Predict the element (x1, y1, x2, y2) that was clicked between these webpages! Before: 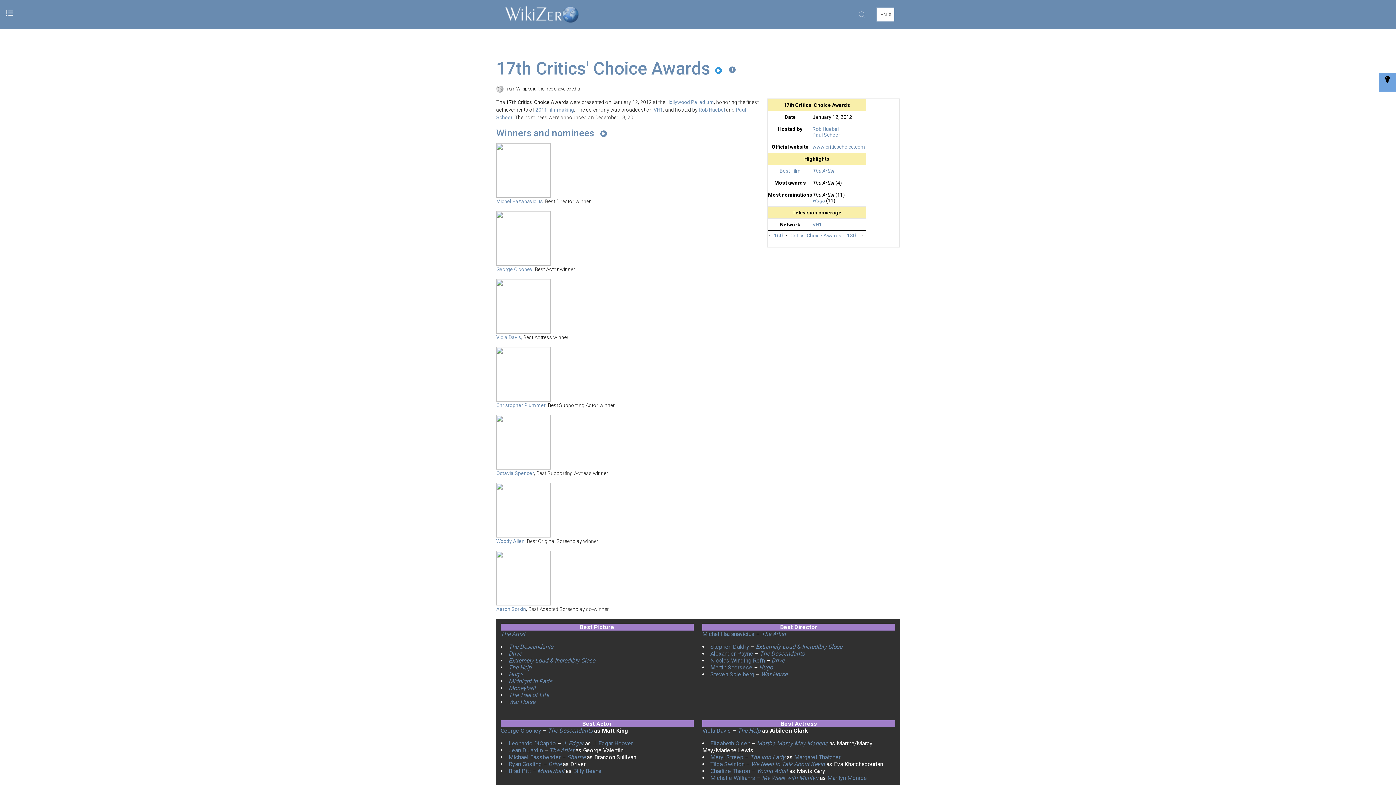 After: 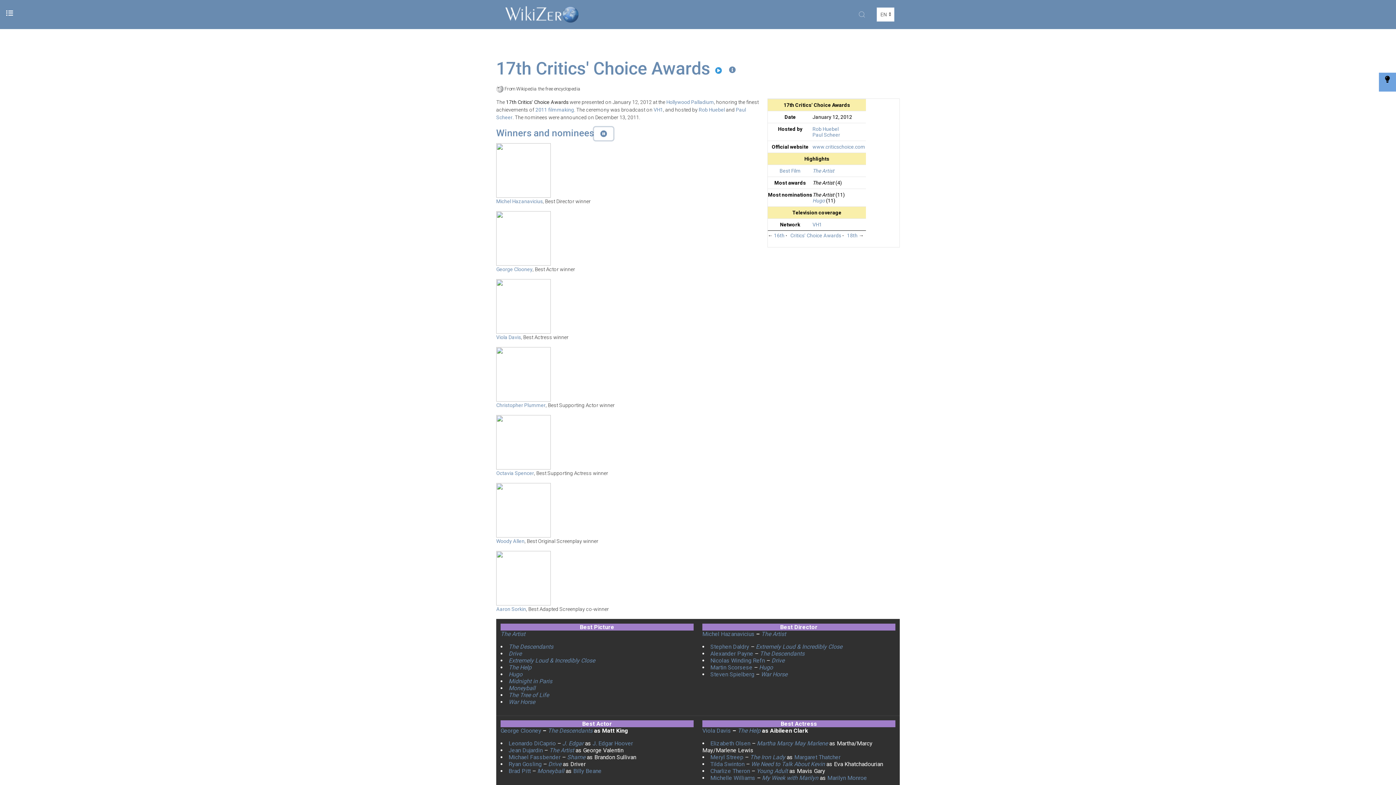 Action: bbox: (594, 127, 613, 140)